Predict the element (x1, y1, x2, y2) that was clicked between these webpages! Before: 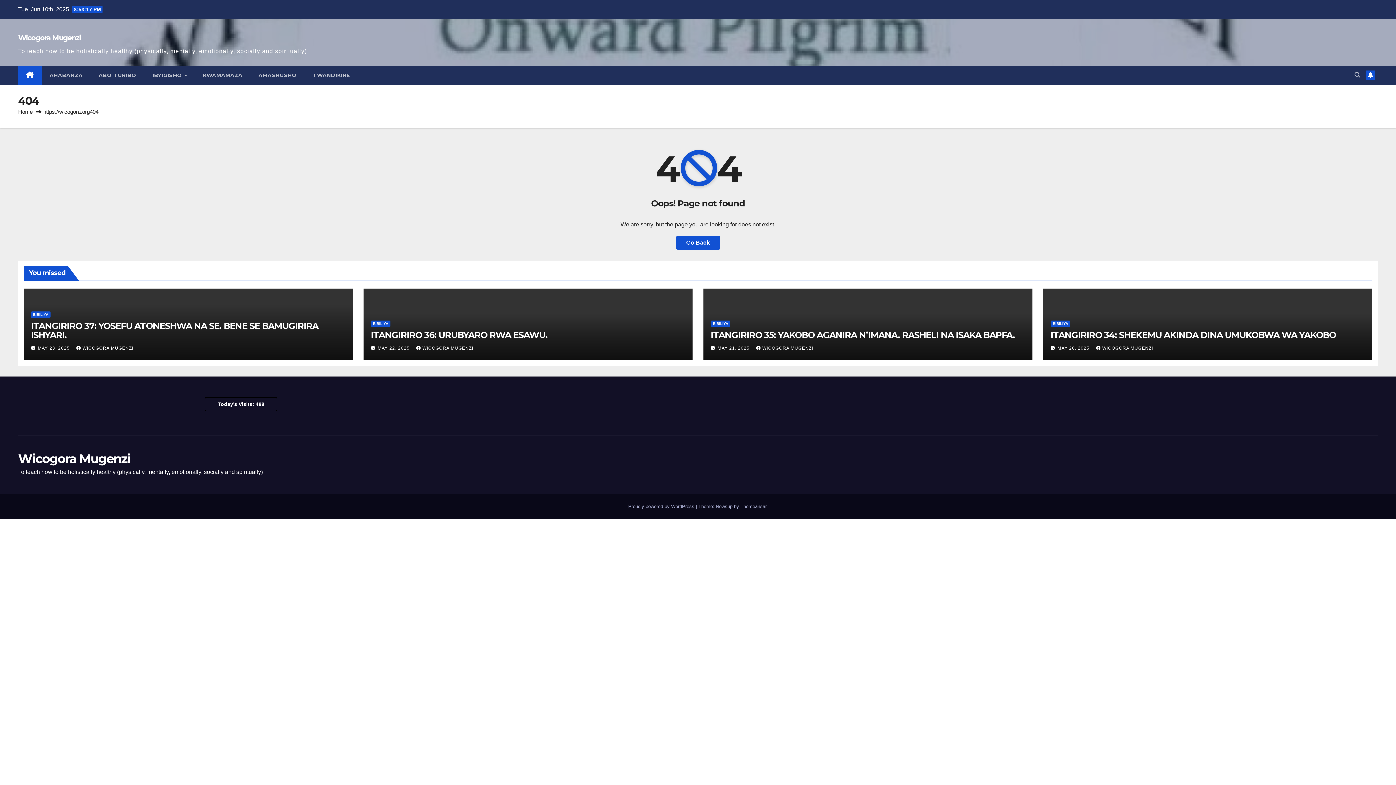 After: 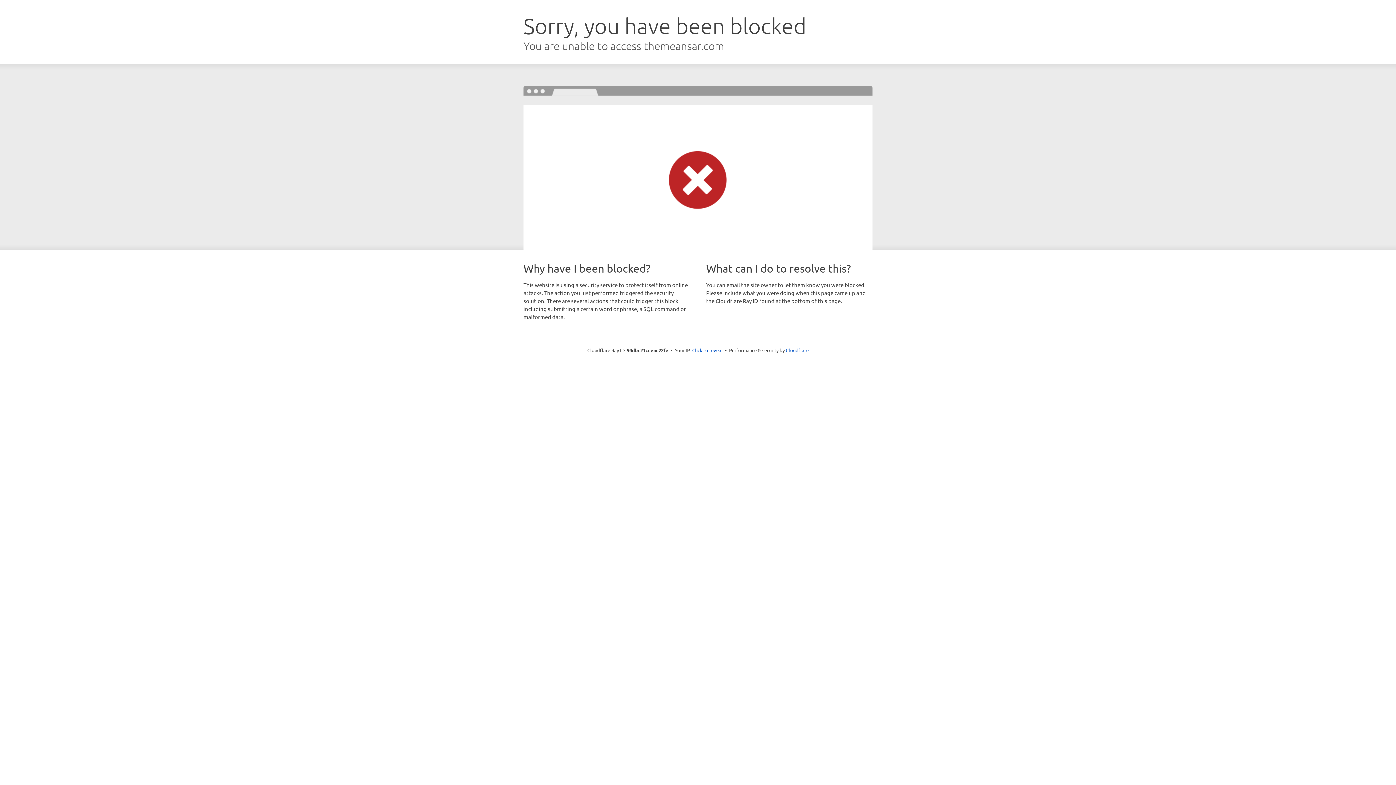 Action: bbox: (740, 503, 766, 509) label: Themeansar